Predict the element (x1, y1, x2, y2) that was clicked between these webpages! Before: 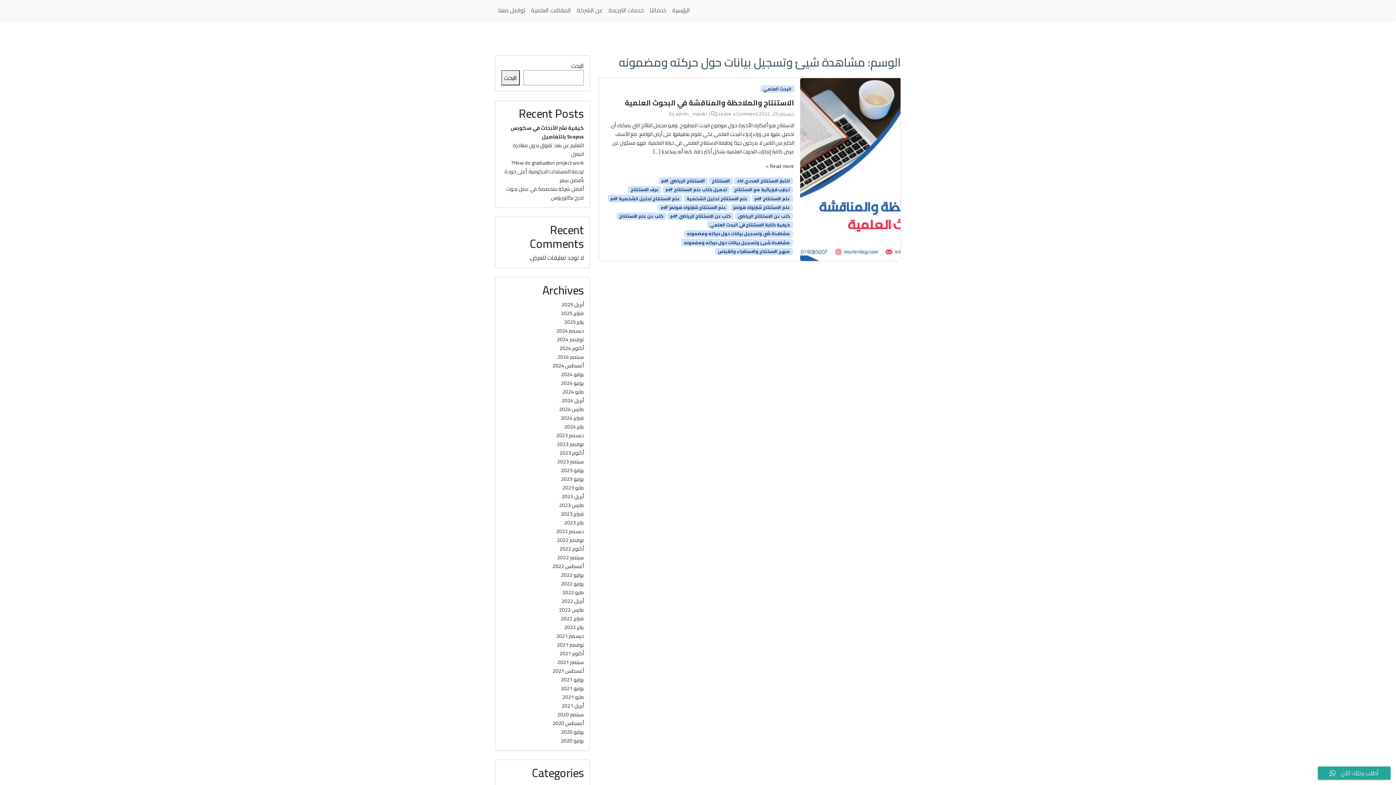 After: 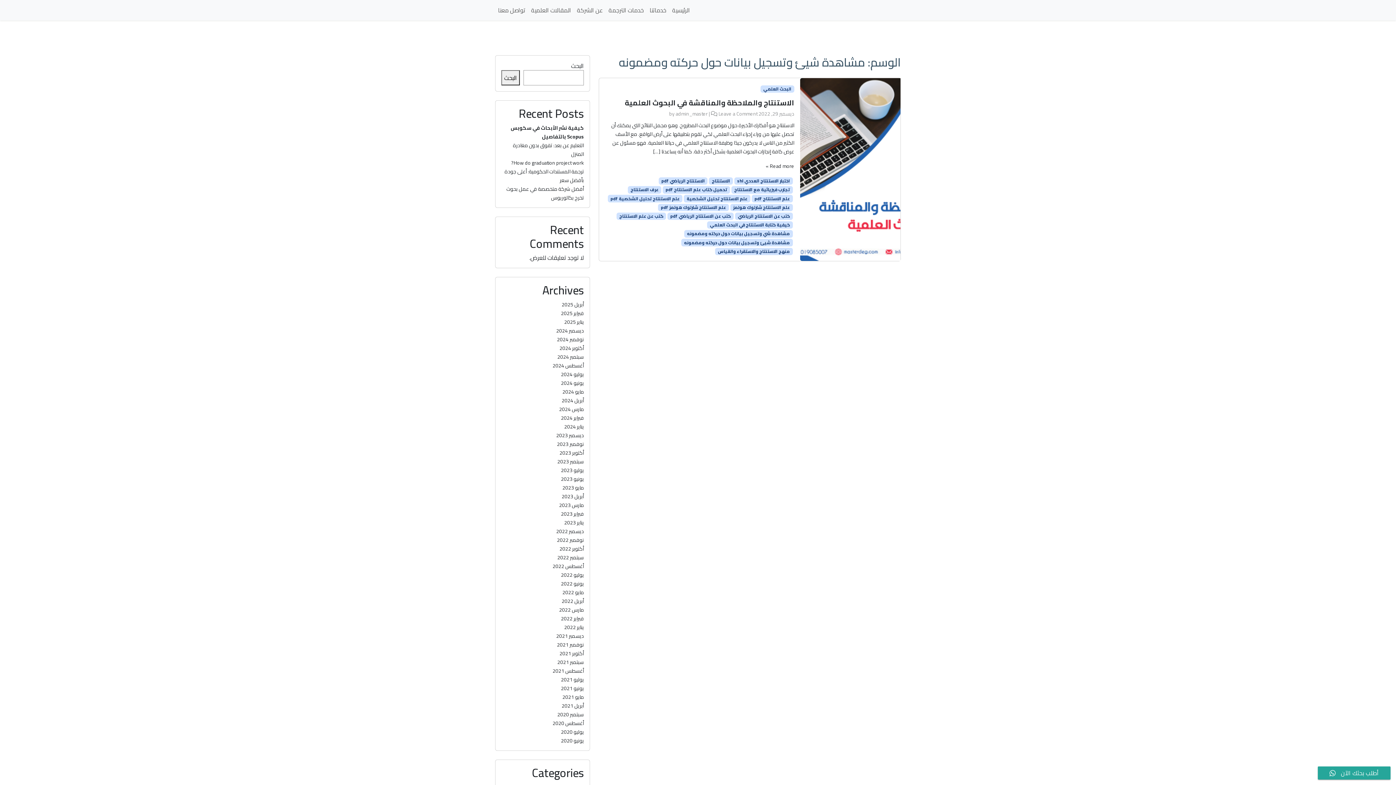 Action: label: مشاهدة شيئ وتسجيل بيانات حول حركته ومضمونه bbox: (681, 239, 792, 246)